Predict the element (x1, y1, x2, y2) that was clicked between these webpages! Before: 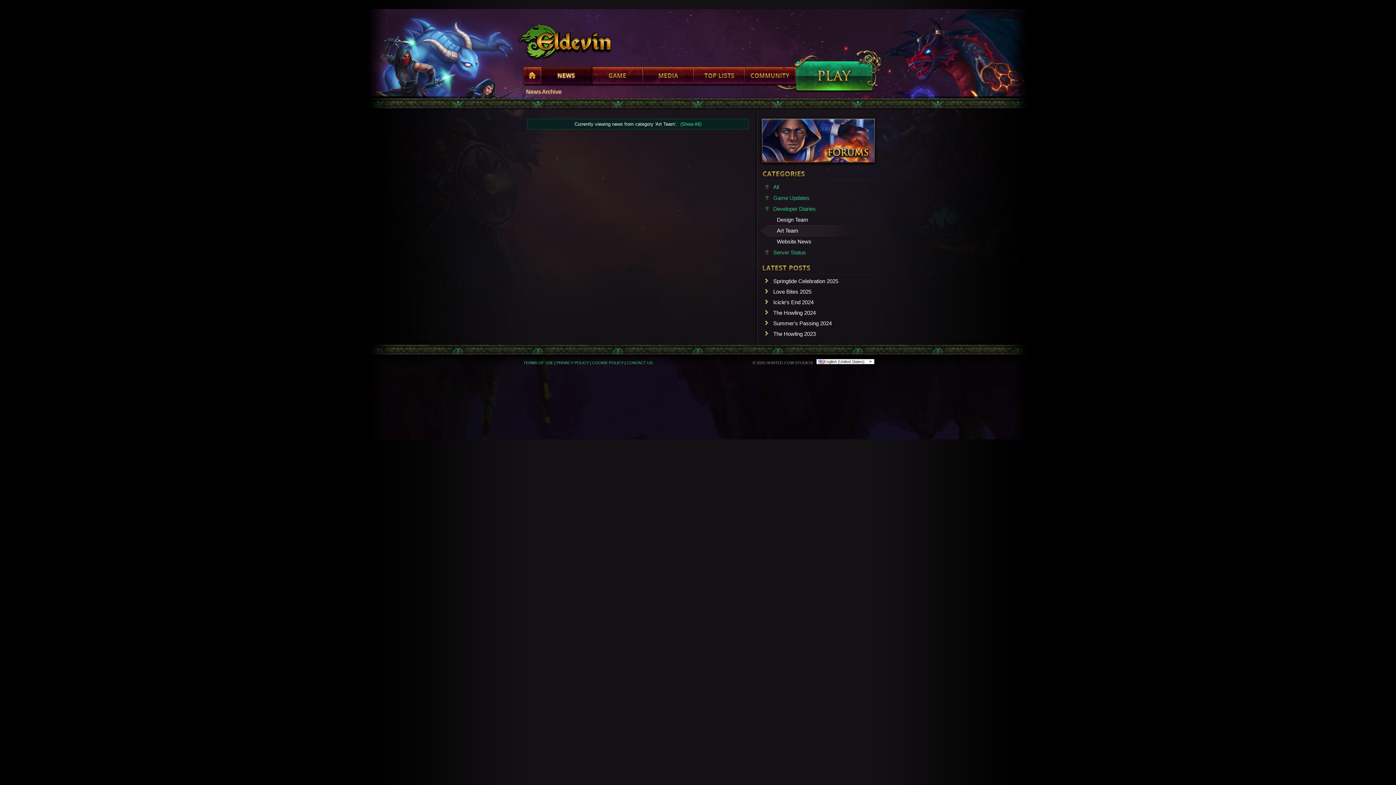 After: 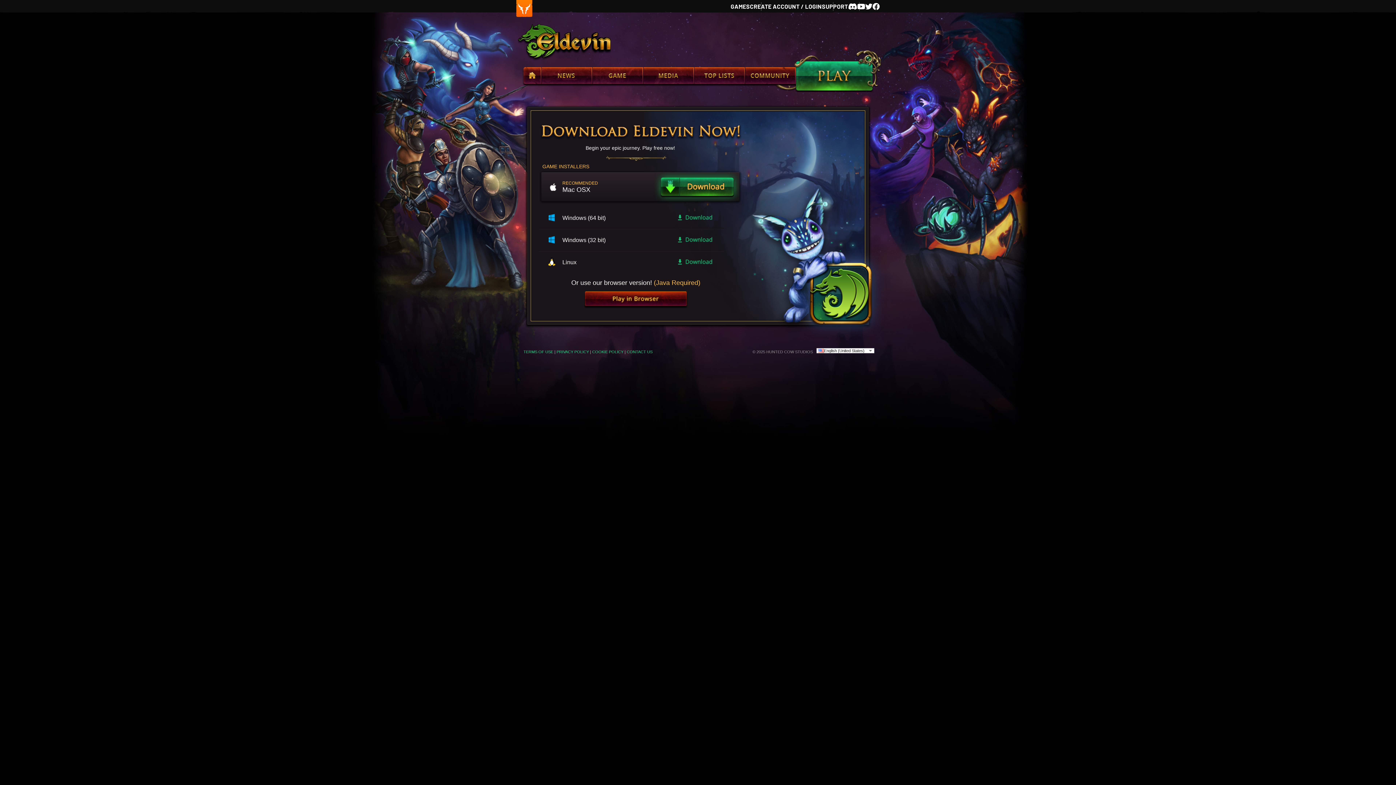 Action: bbox: (796, 61, 872, 90) label: Play Now